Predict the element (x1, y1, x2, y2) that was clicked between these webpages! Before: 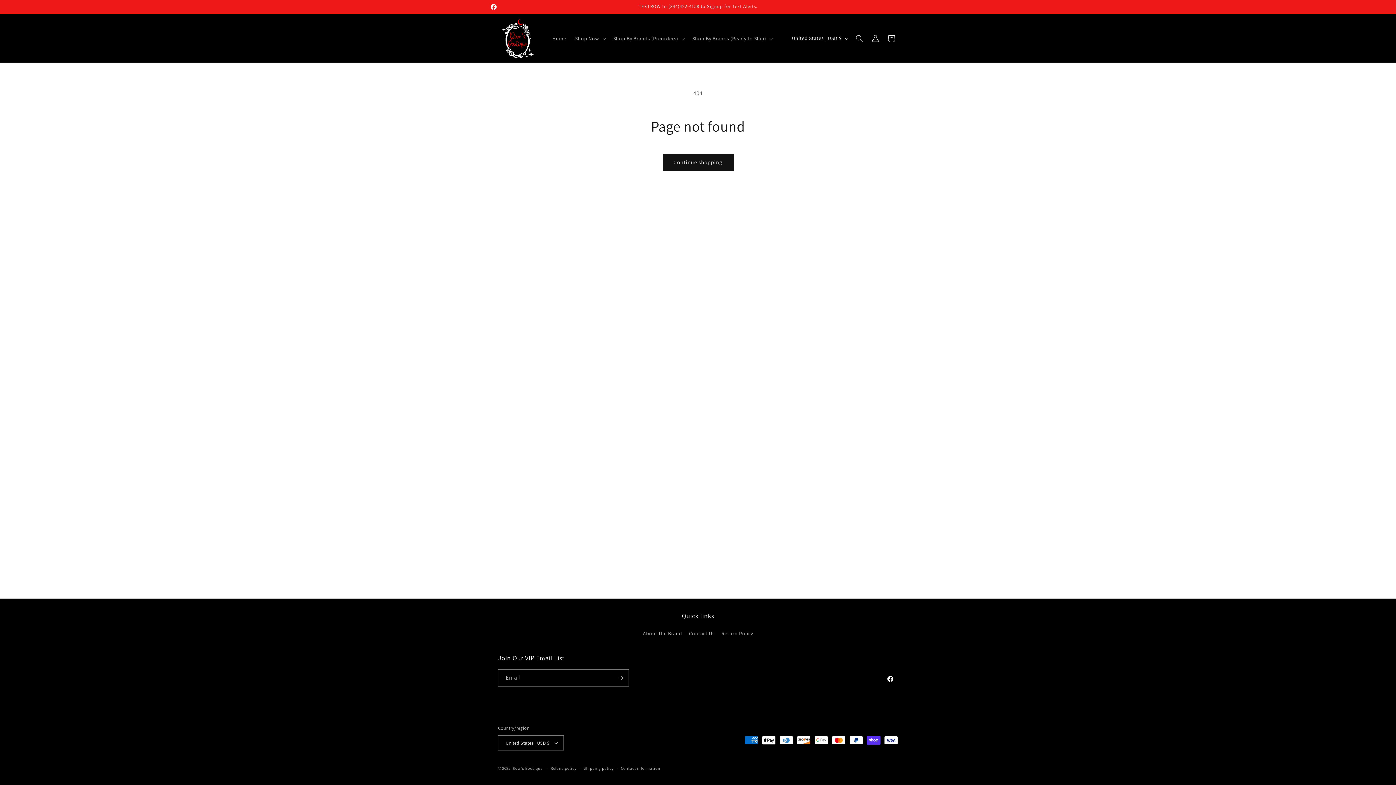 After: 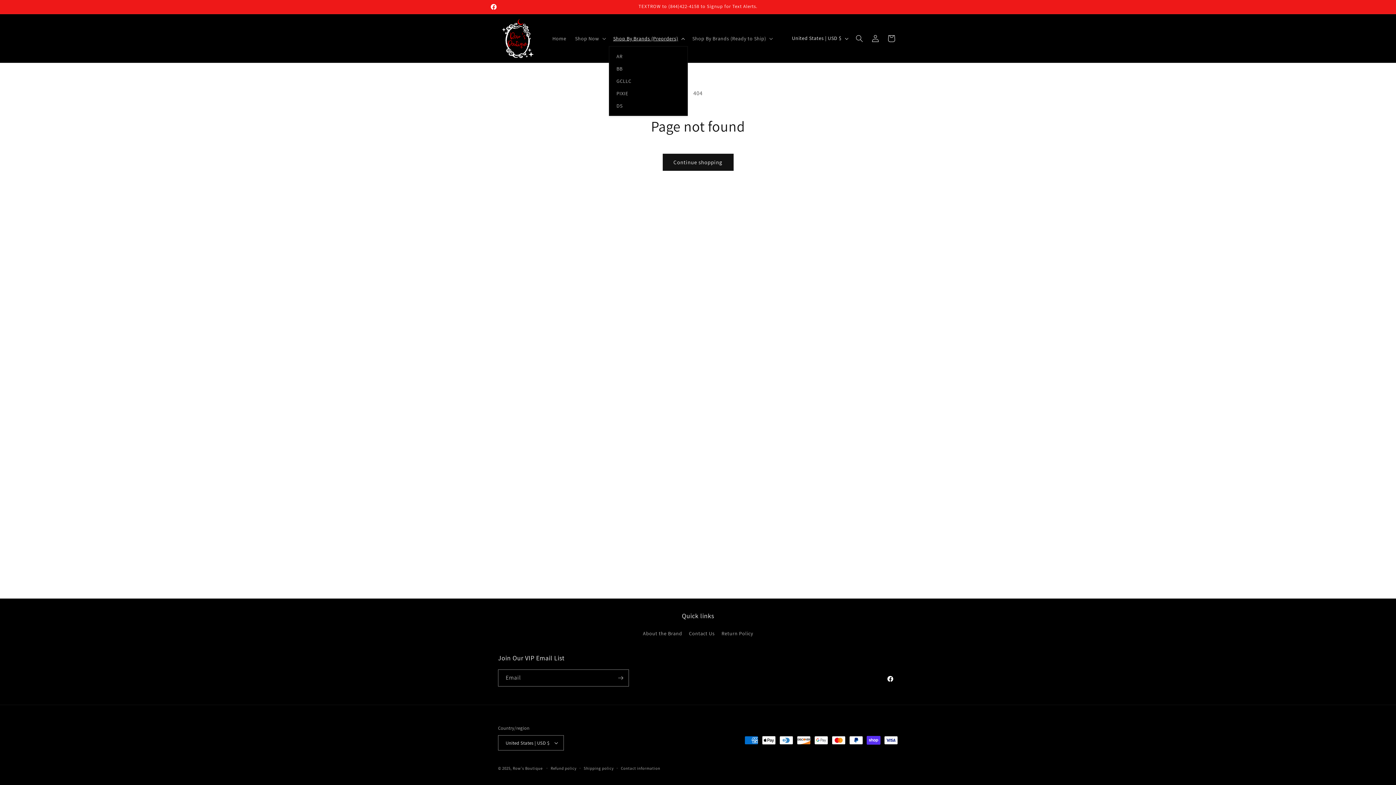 Action: bbox: (608, 30, 688, 46) label: Shop By Brands (Preorders)